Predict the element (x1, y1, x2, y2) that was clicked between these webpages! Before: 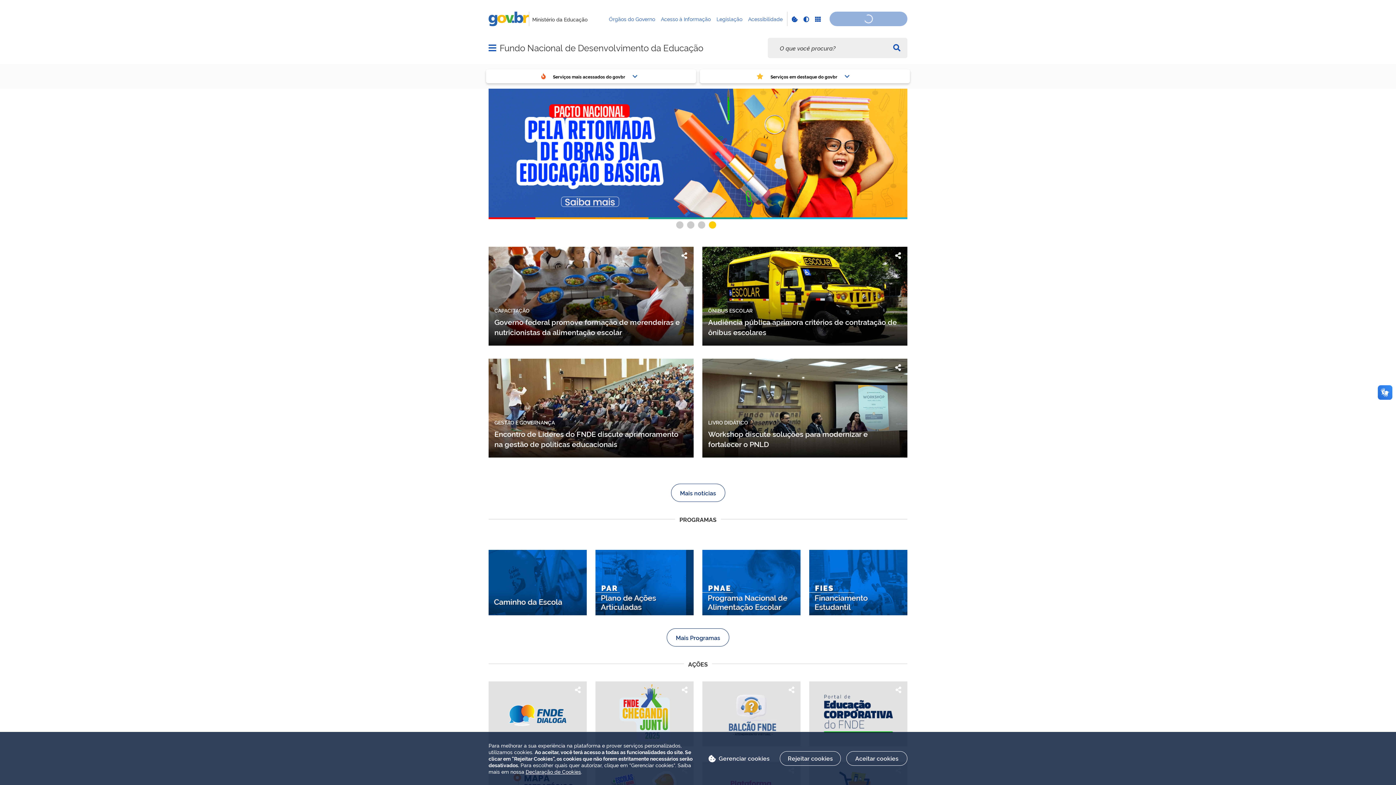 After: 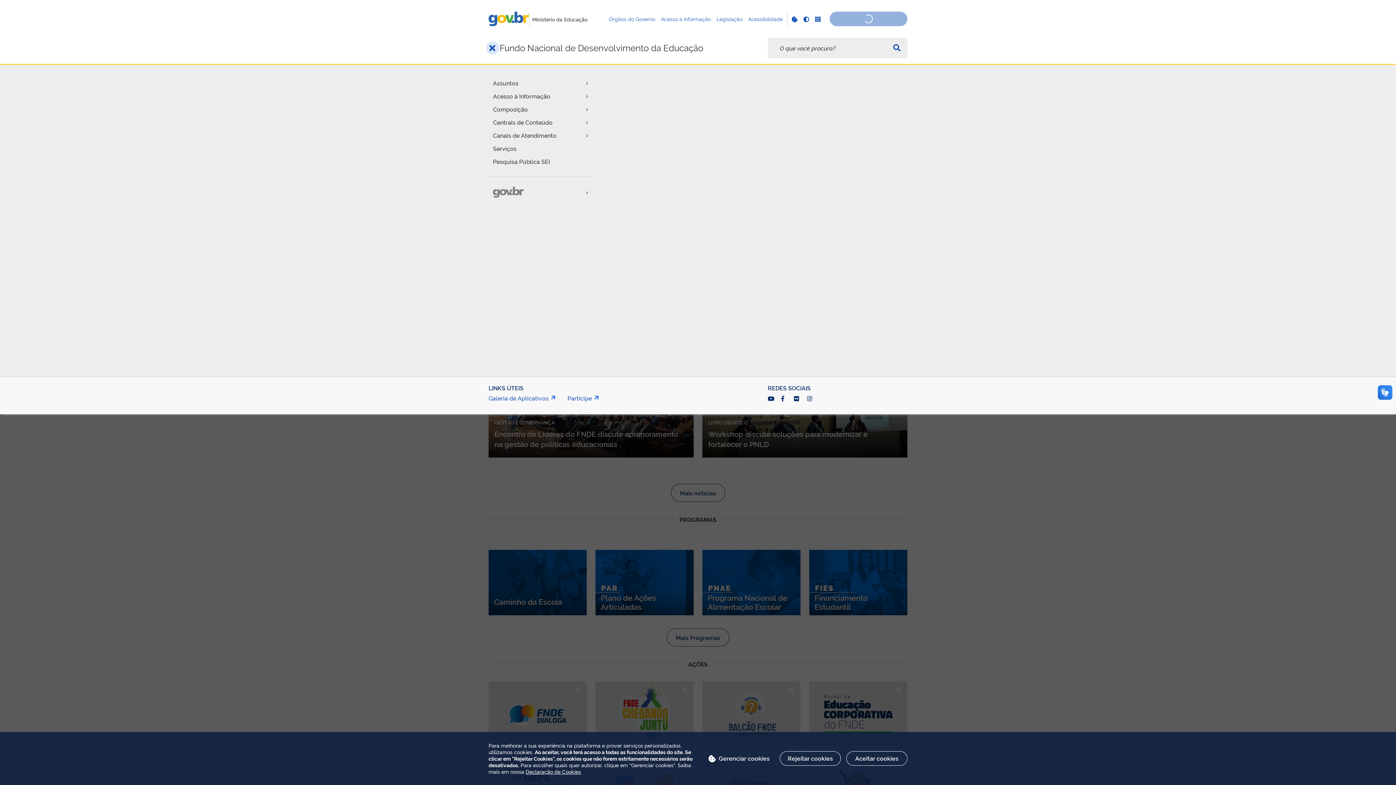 Action: label: Abrir menu principal de navegação bbox: (486, 42, 498, 53)